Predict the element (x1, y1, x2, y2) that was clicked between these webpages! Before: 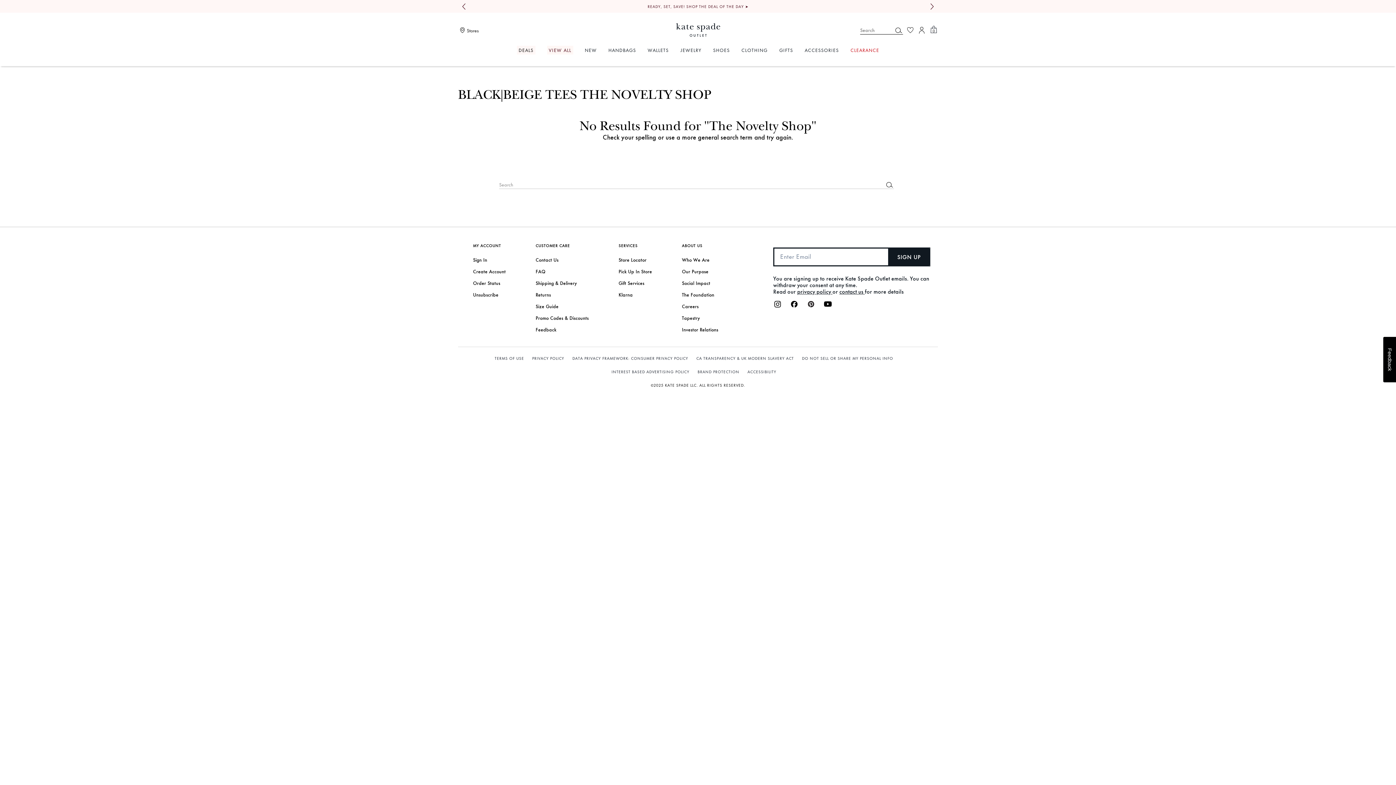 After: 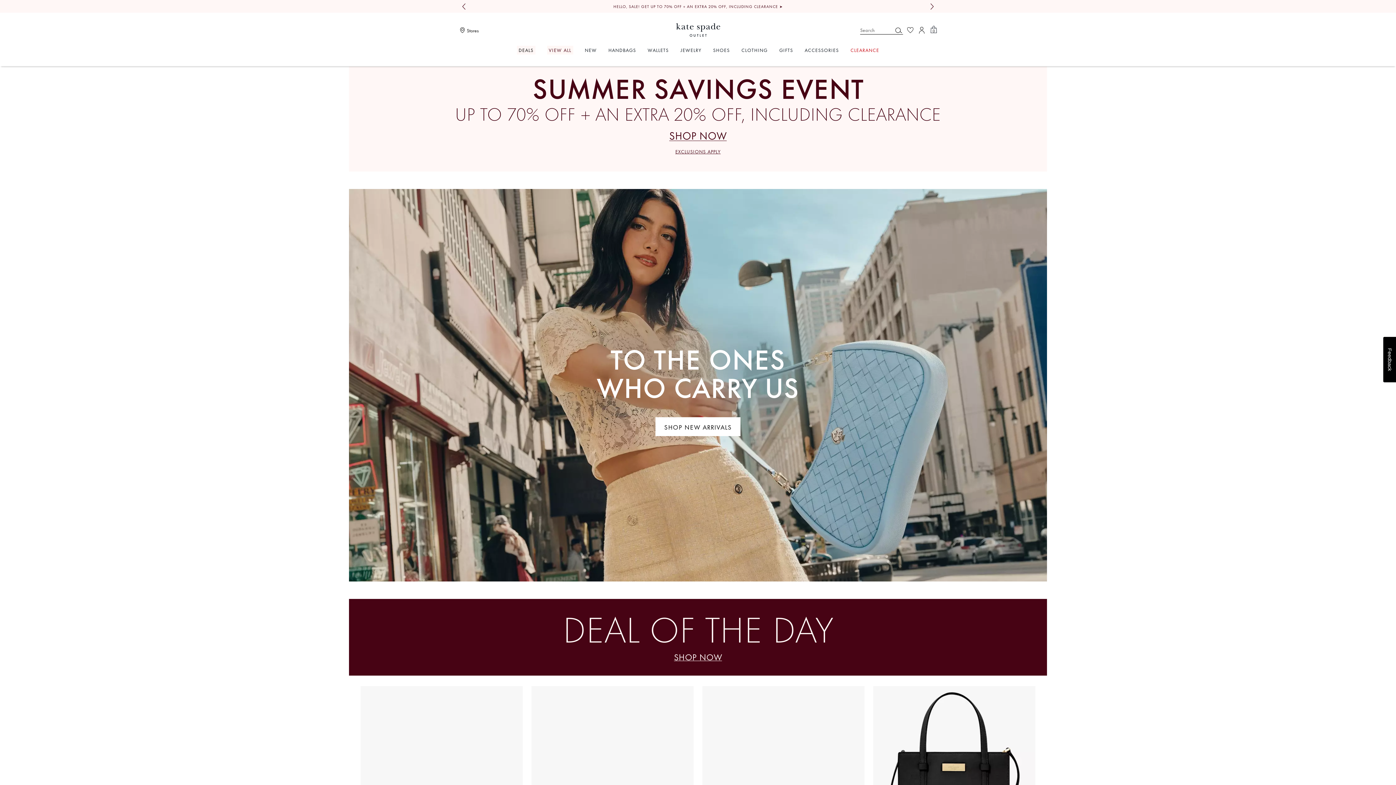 Action: label: Kate Spade Outlet Logo bbox: (676, 23, 720, 36)